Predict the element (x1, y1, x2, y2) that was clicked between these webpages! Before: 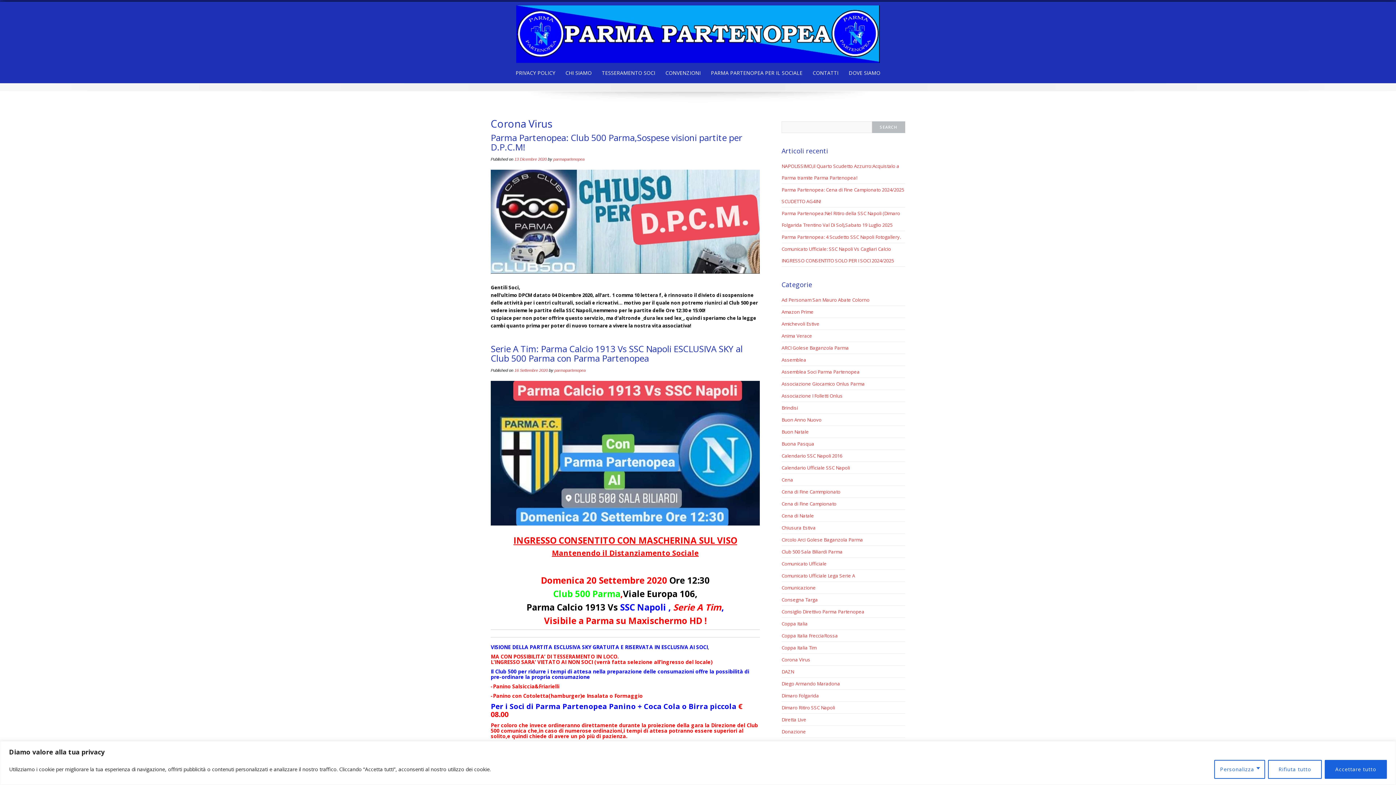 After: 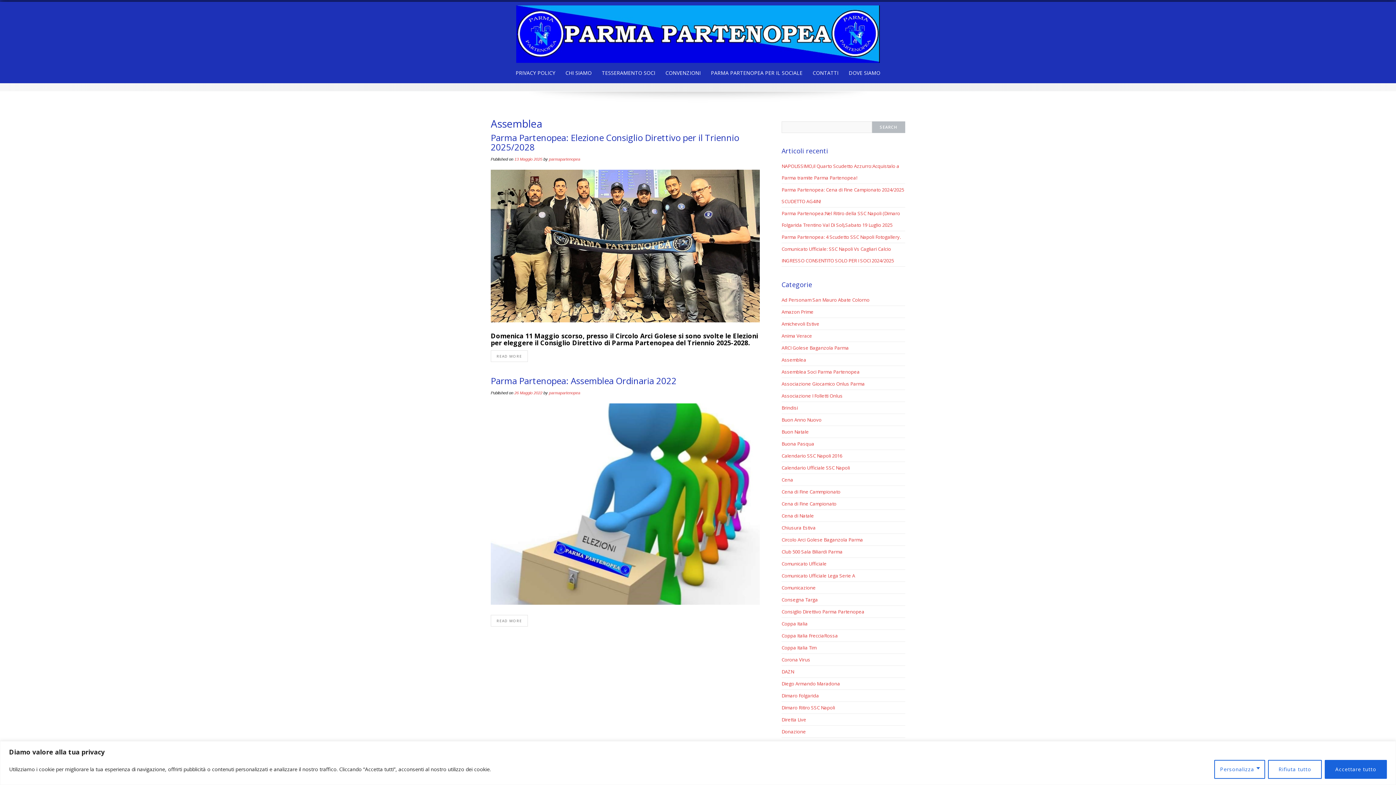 Action: bbox: (781, 356, 806, 363) label: Assemblea